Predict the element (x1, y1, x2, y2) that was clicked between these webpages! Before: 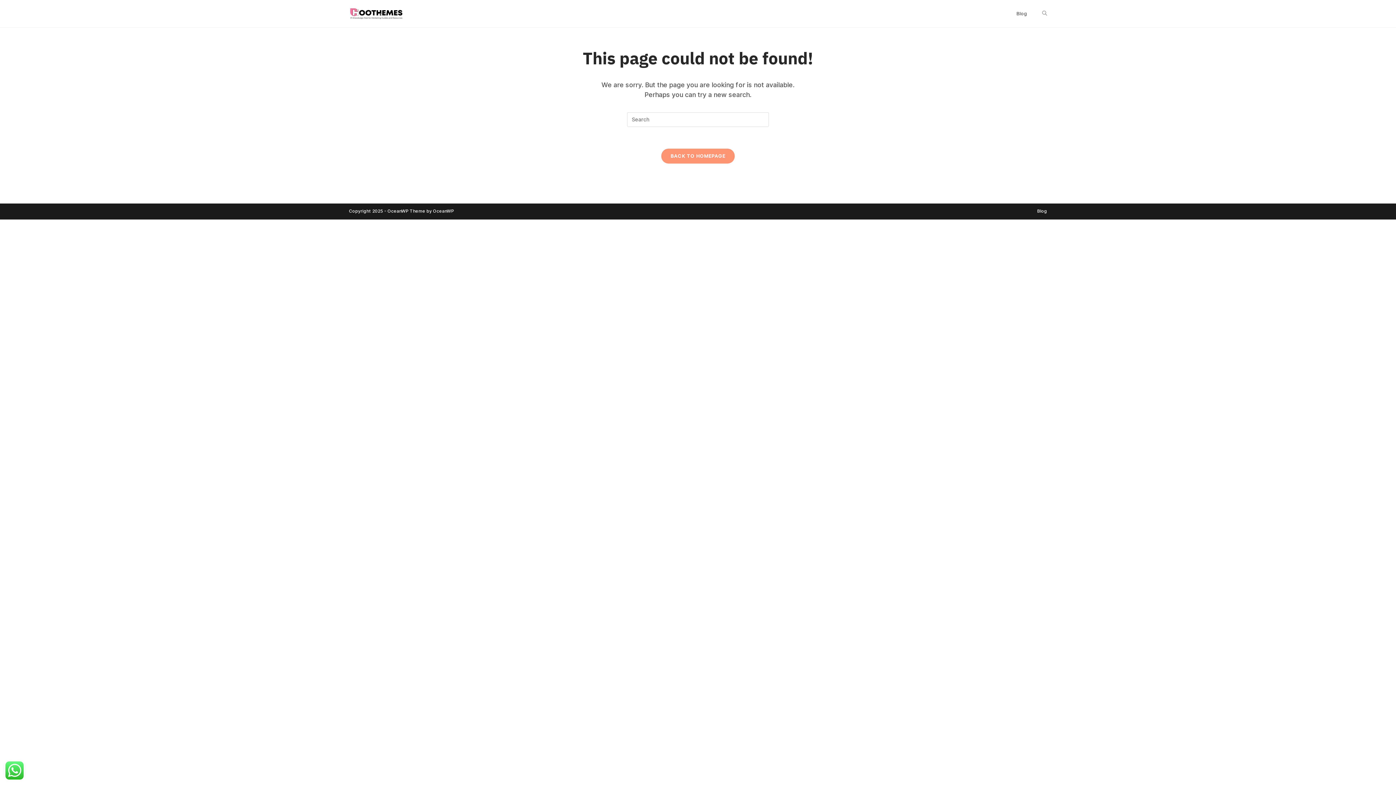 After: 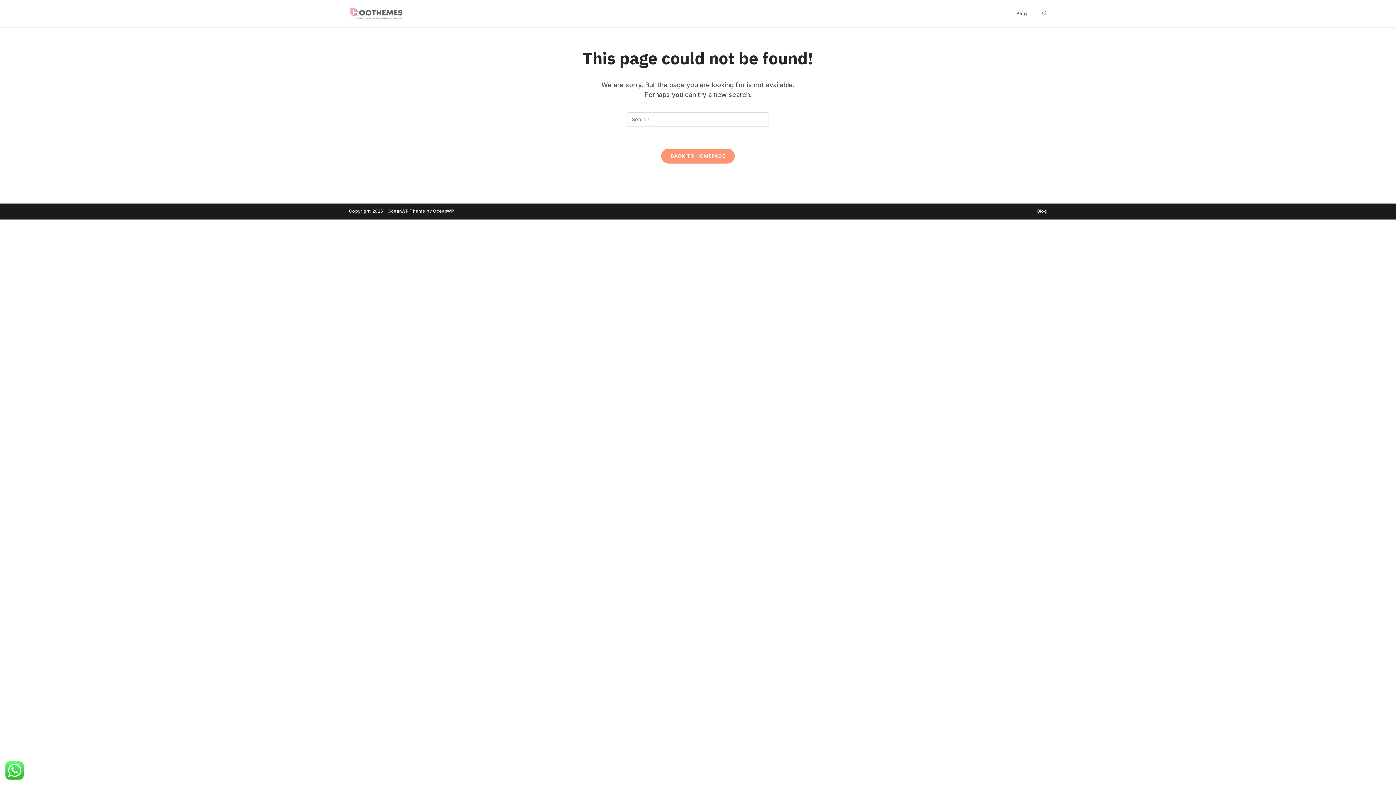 Action: bbox: (349, 7, 403, 19)